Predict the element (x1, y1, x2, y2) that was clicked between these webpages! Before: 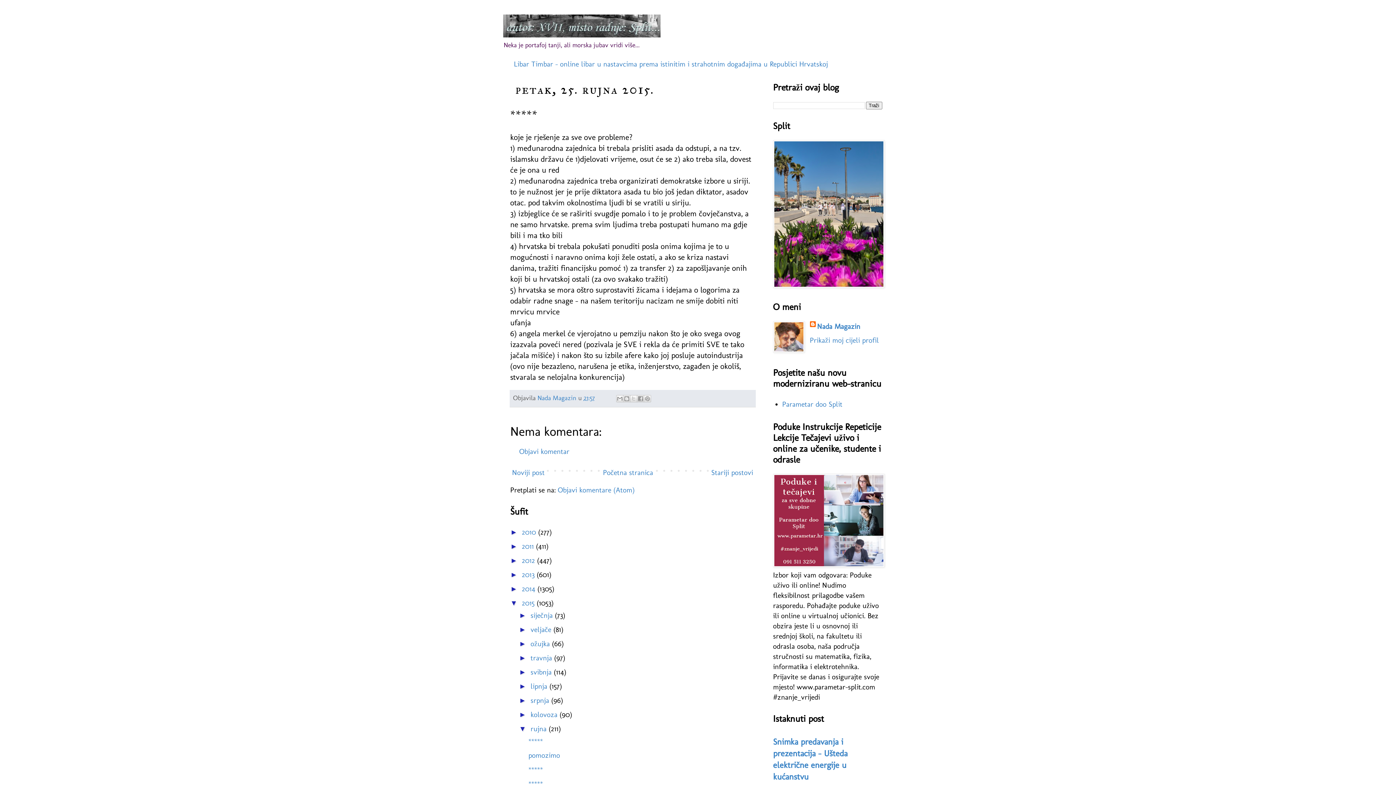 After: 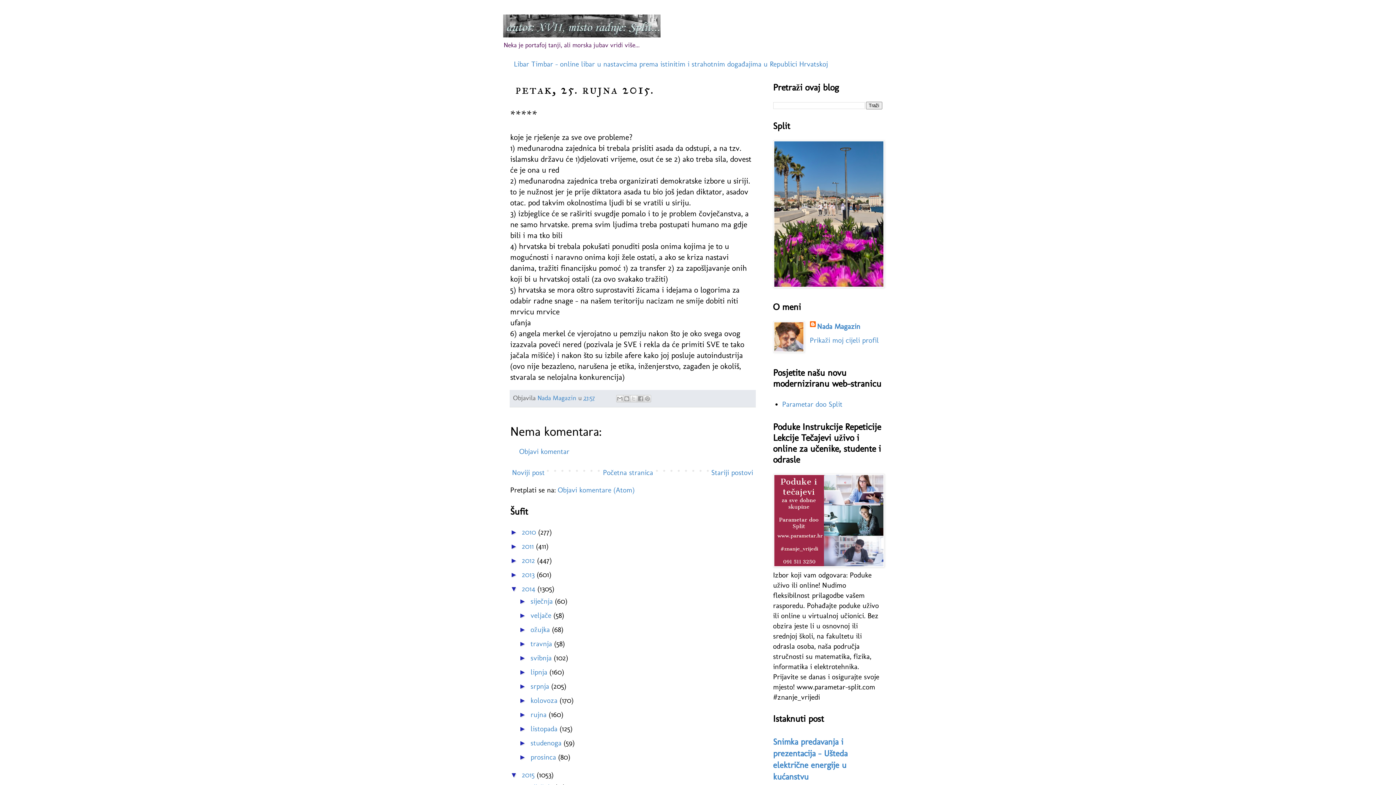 Action: bbox: (510, 585, 522, 593) label: ►  